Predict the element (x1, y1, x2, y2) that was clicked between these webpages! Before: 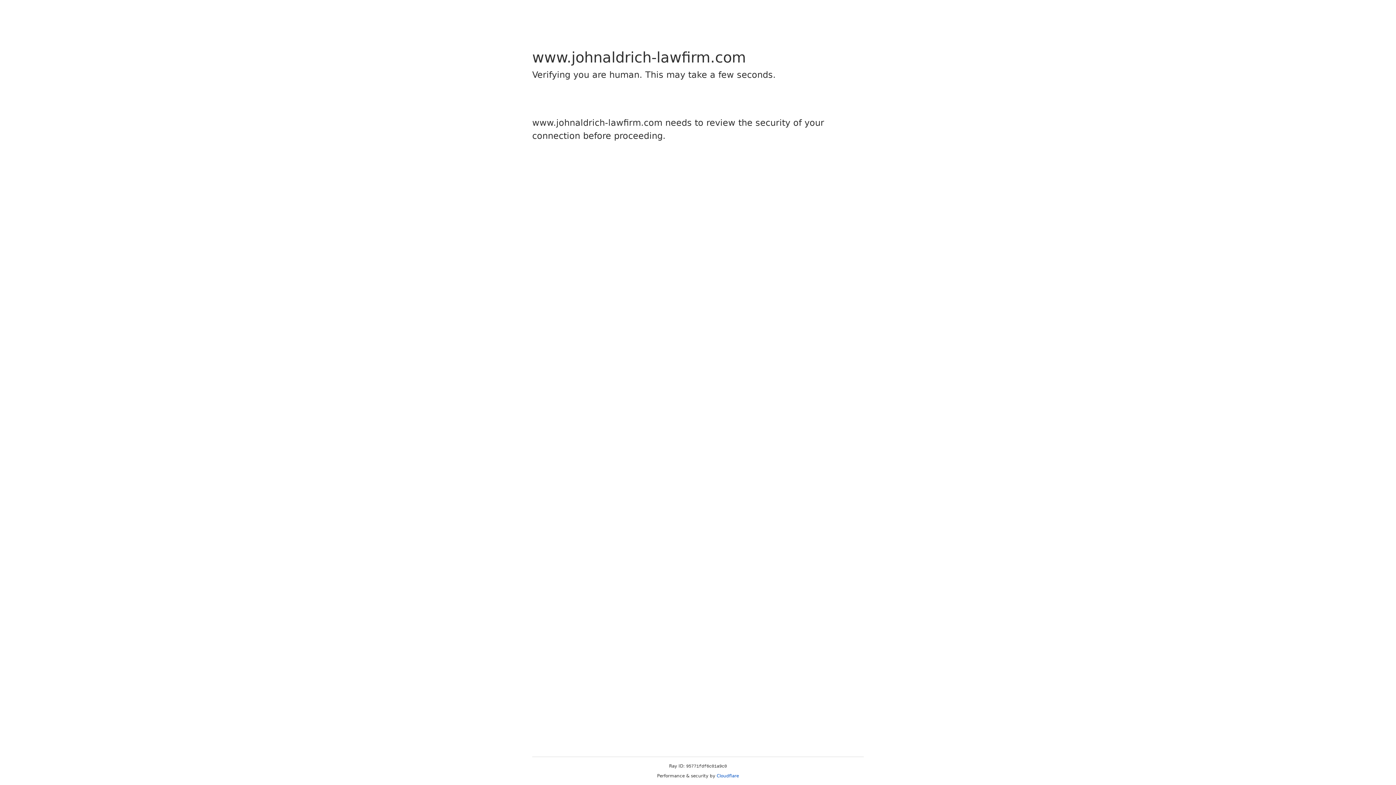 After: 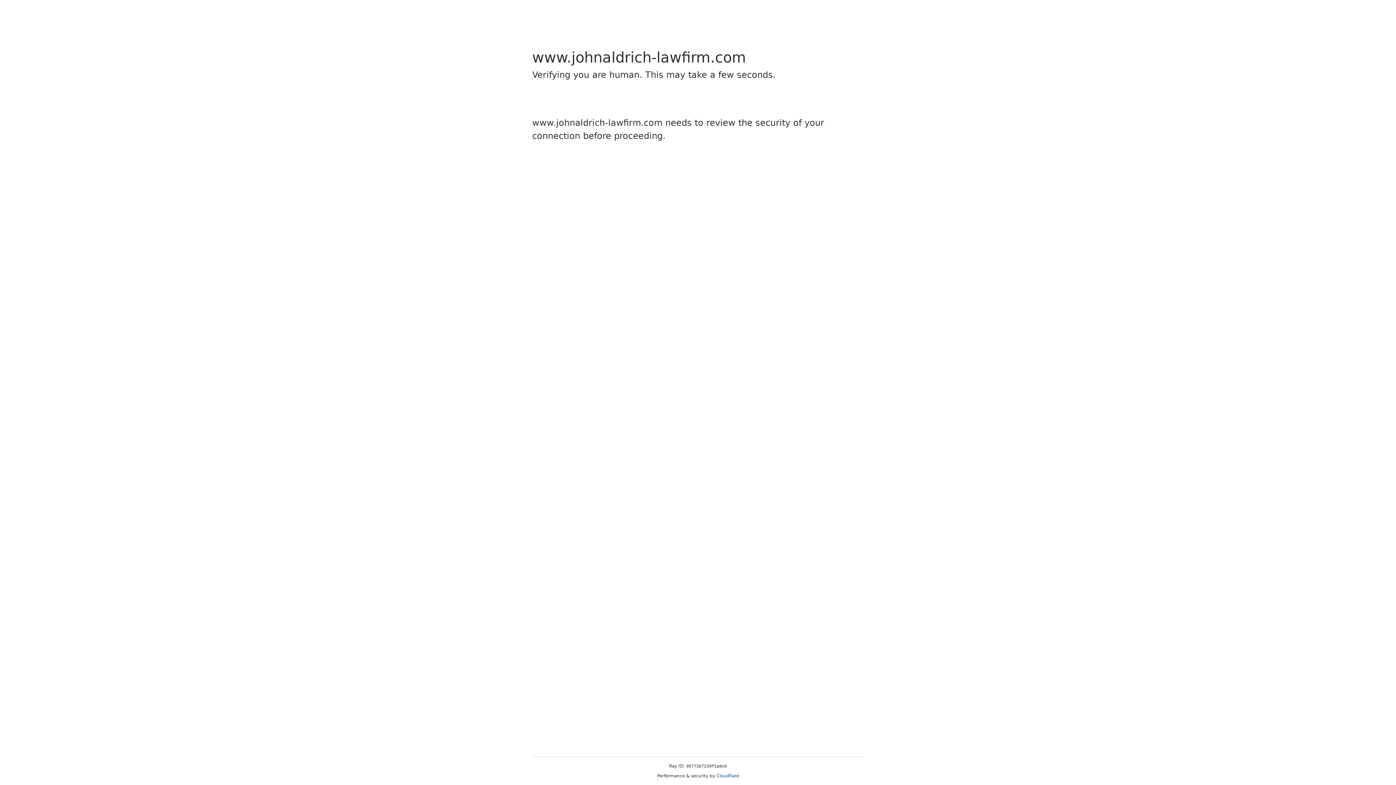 Action: bbox: (716, 773, 739, 778) label: Cloudflare